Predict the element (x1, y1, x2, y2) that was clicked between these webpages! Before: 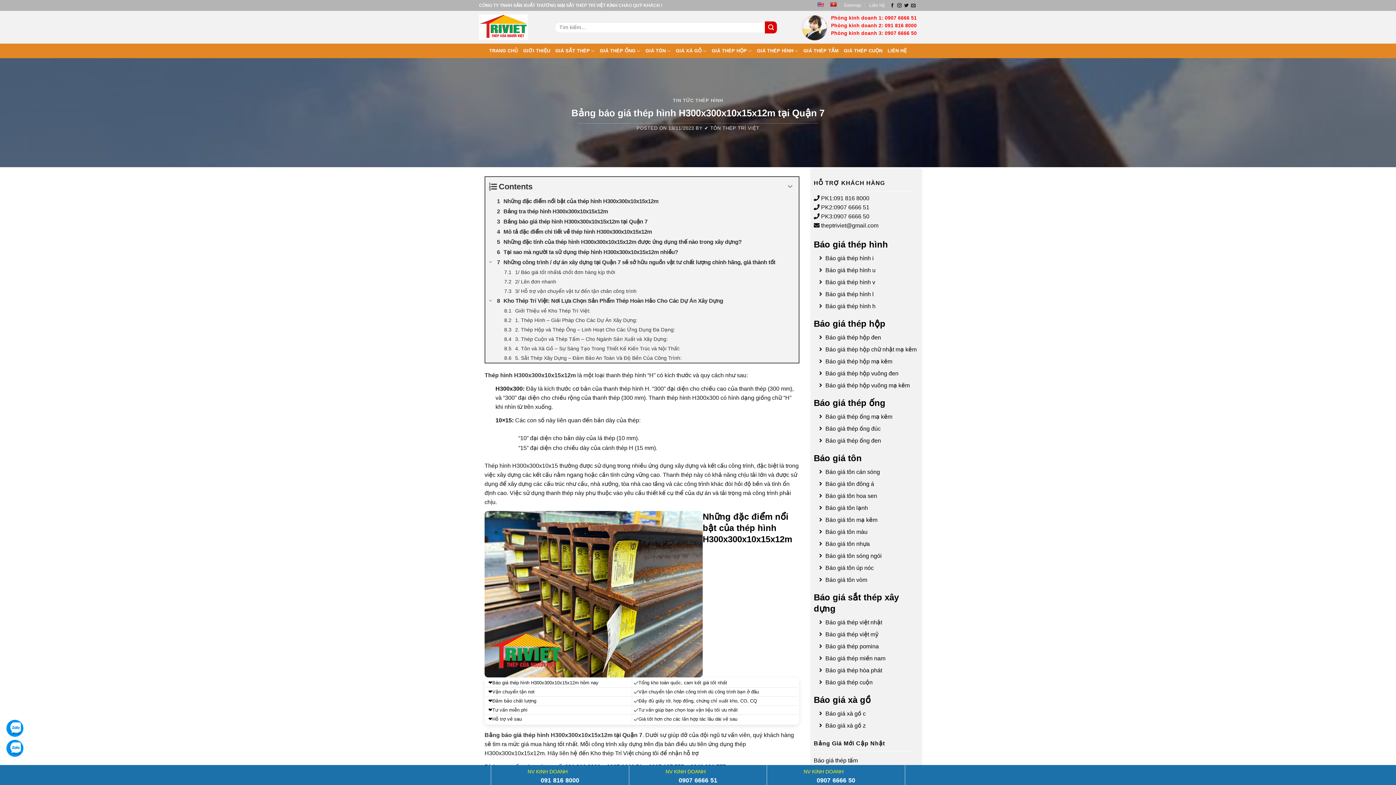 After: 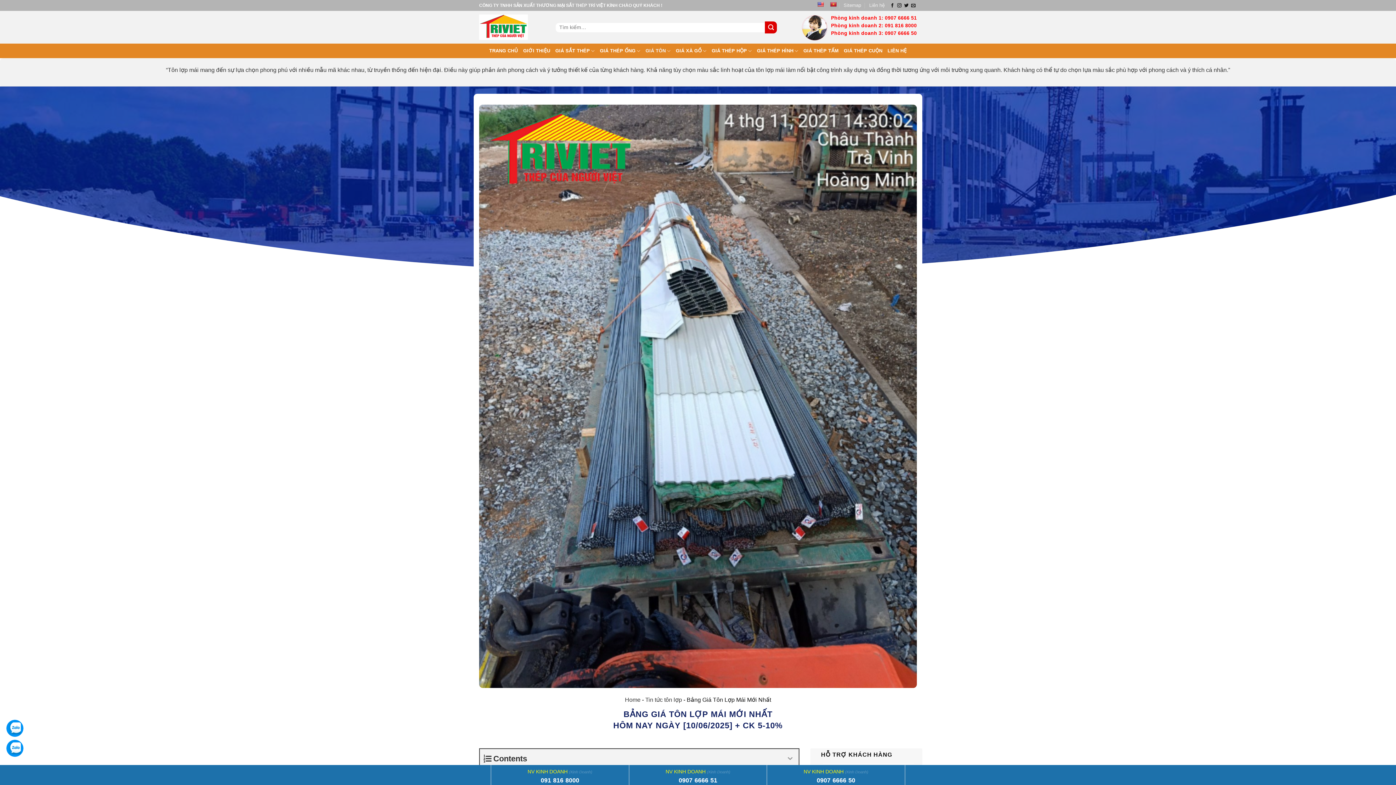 Action: label: GIÁ TÔN bbox: (645, 43, 670, 58)